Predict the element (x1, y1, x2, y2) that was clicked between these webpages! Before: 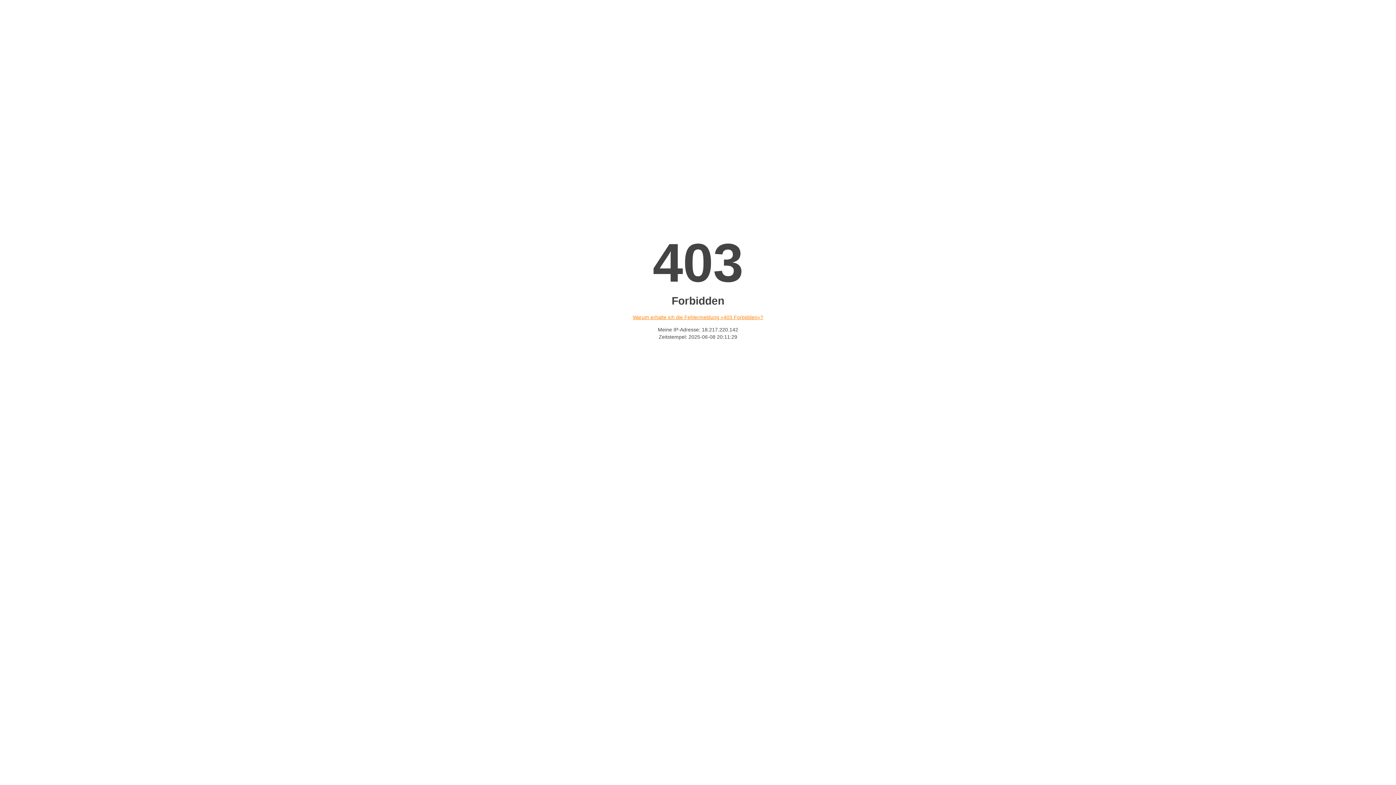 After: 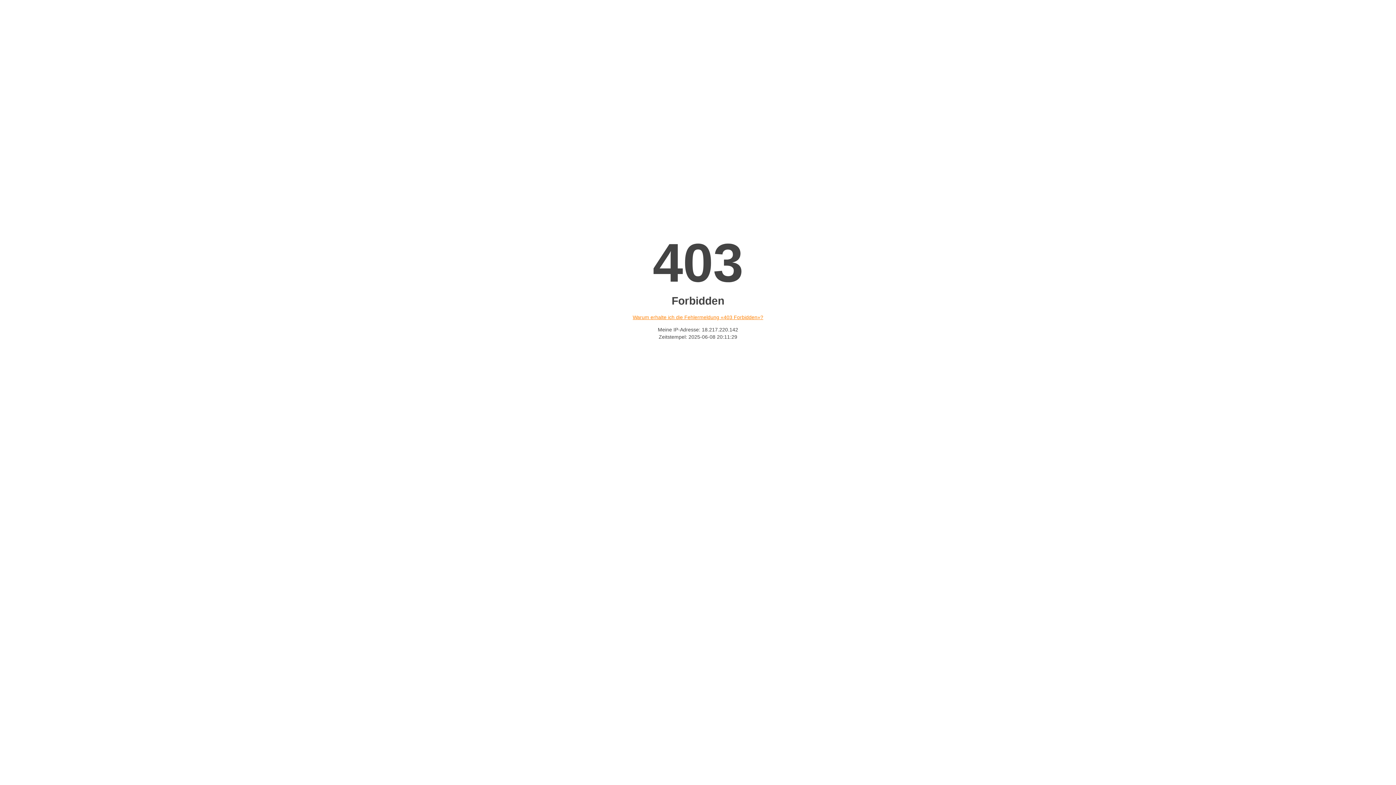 Action: label: Warum erhalte ich die Fehlermeldung «403 Forbidden»? bbox: (632, 314, 763, 320)